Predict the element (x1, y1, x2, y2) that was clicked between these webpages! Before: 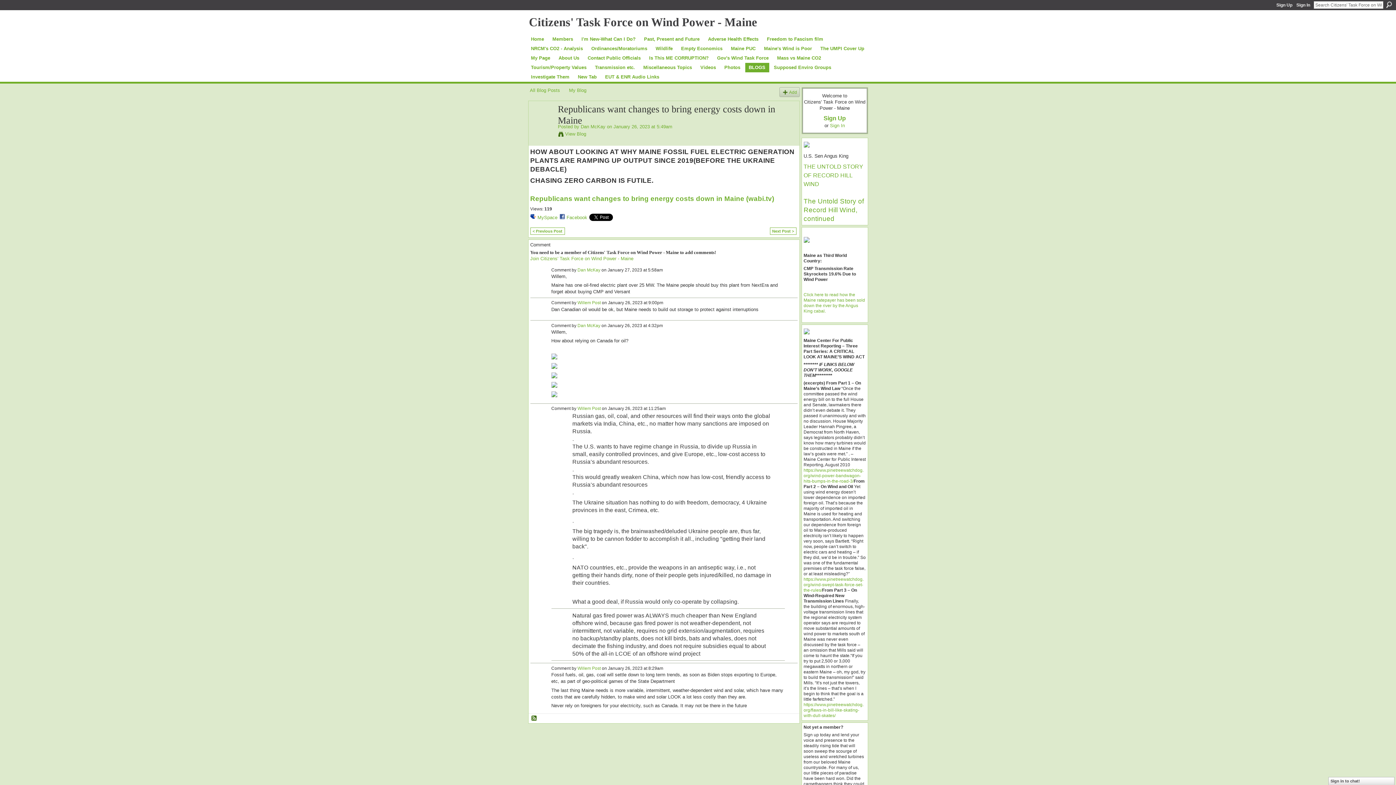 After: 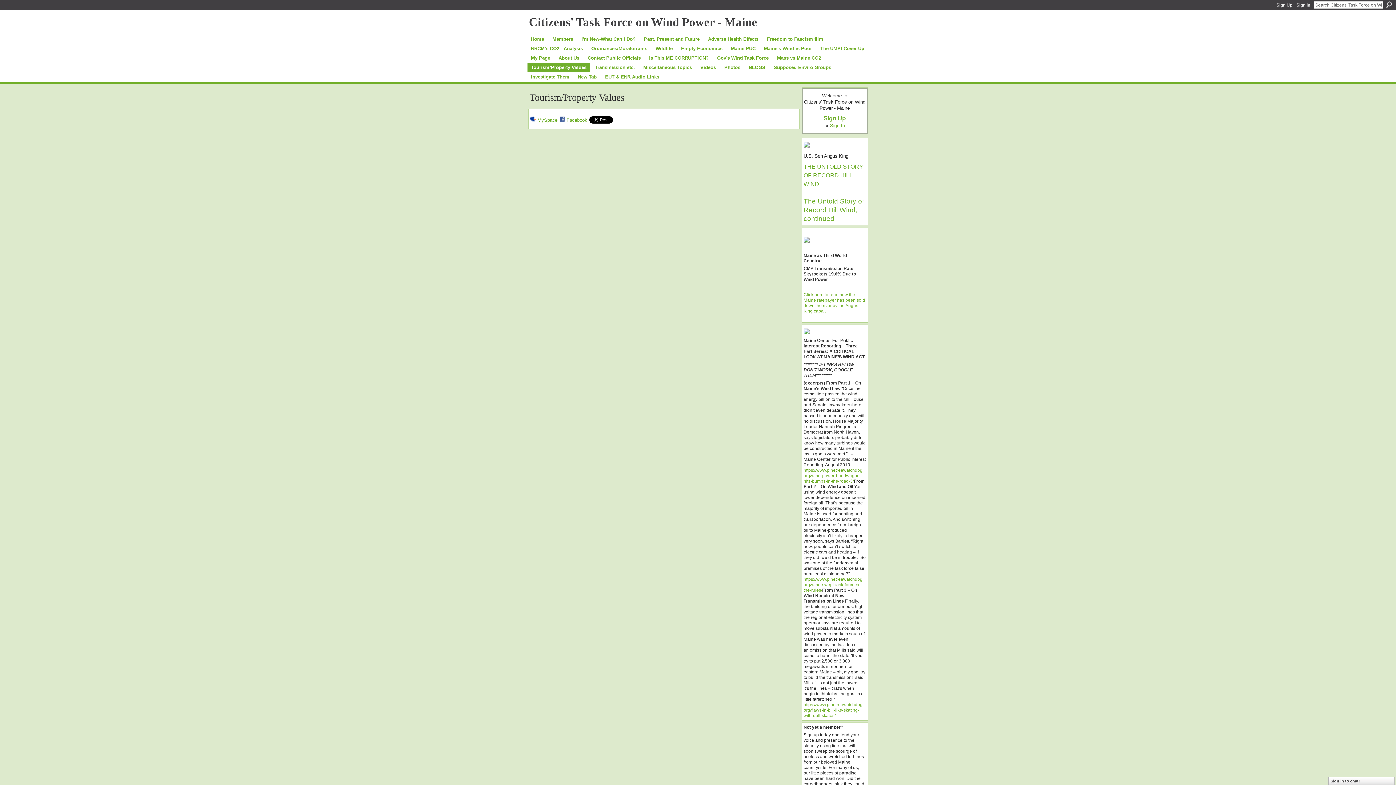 Action: bbox: (527, 63, 590, 72) label: Tourism/Property Values